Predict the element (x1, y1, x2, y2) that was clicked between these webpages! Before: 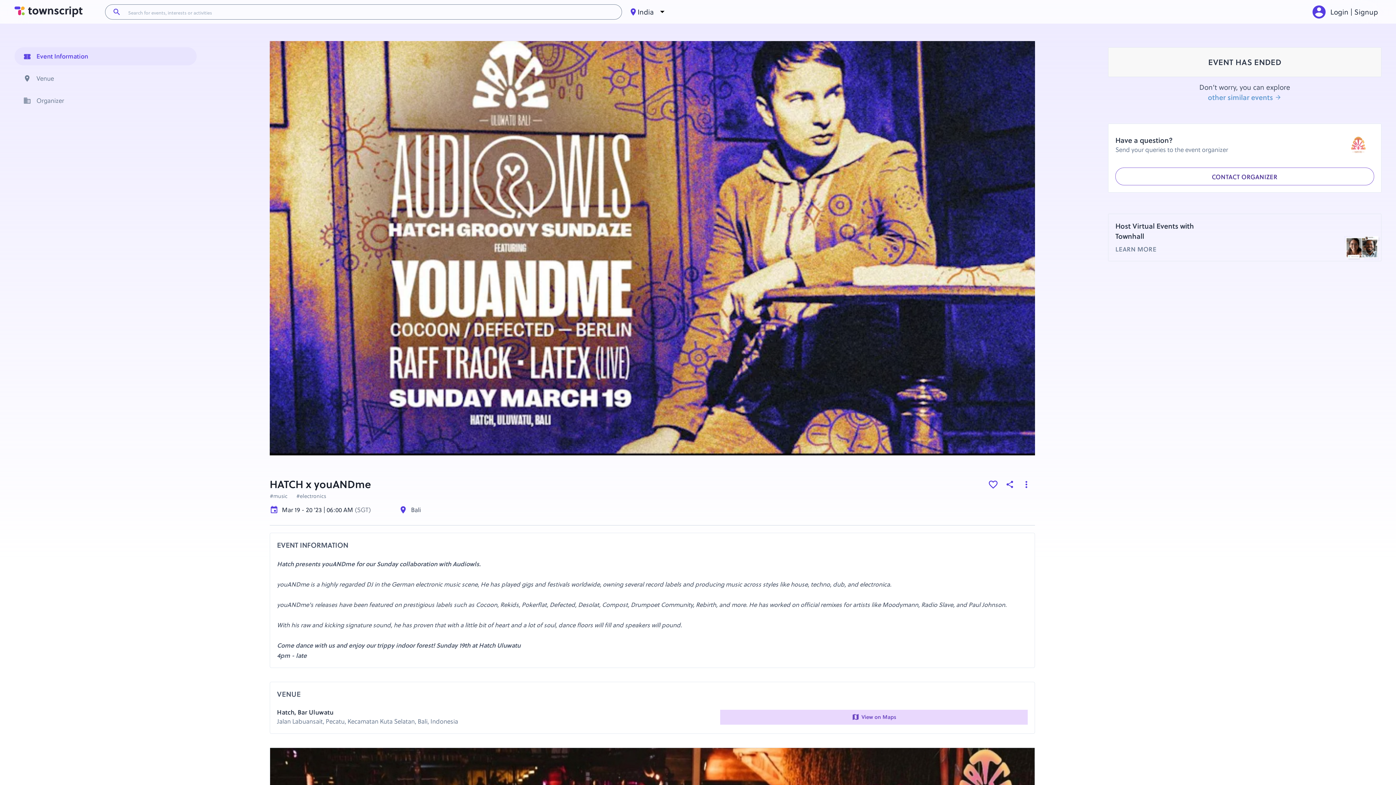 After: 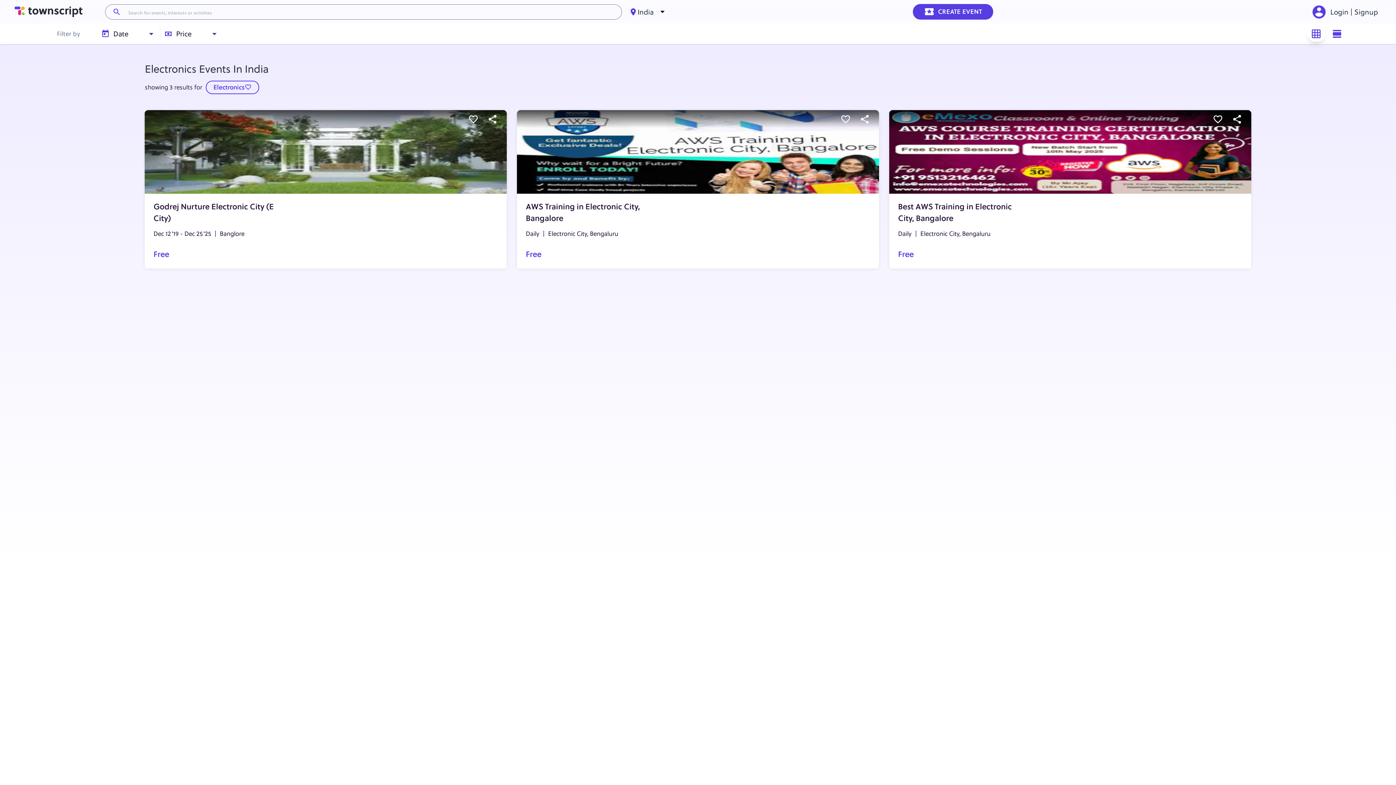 Action: bbox: (296, 492, 326, 499) label: #electronics